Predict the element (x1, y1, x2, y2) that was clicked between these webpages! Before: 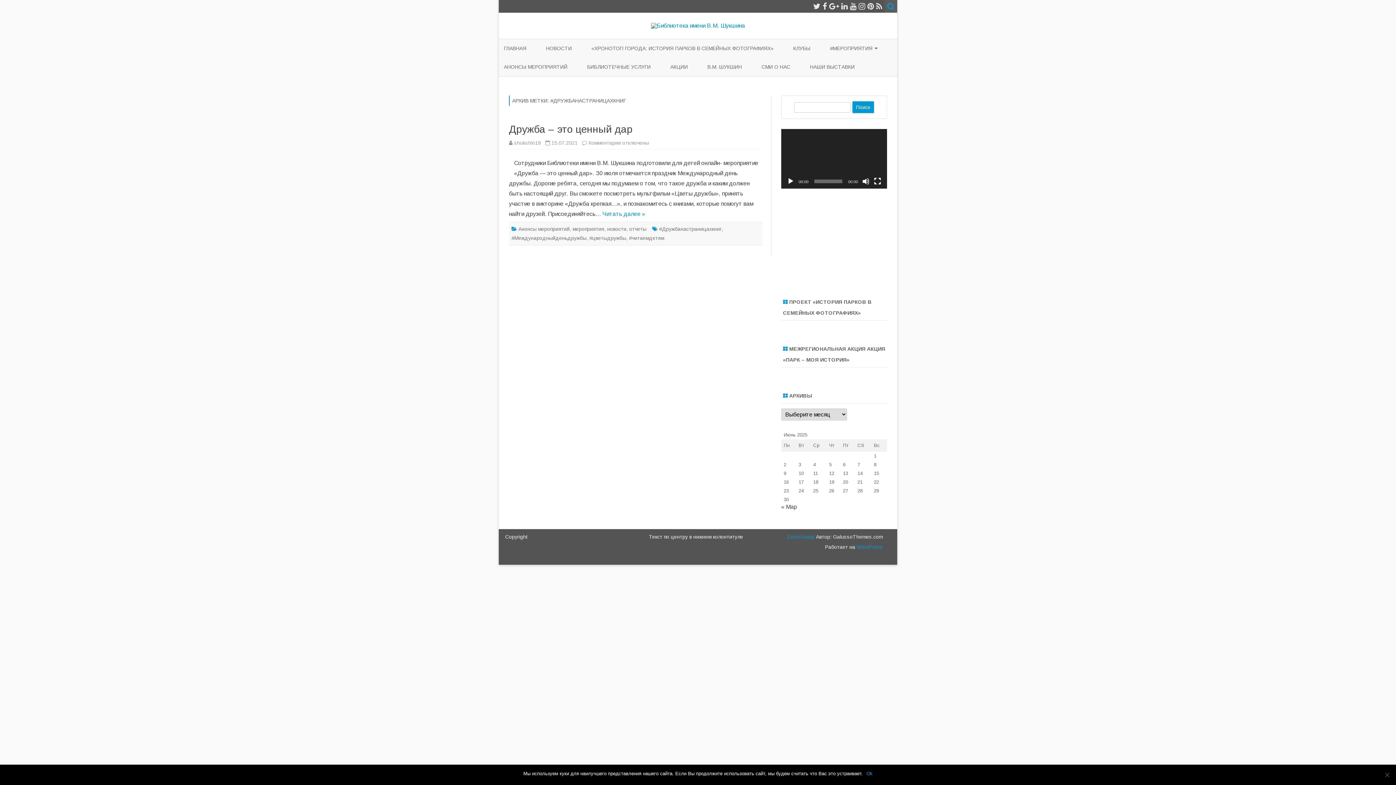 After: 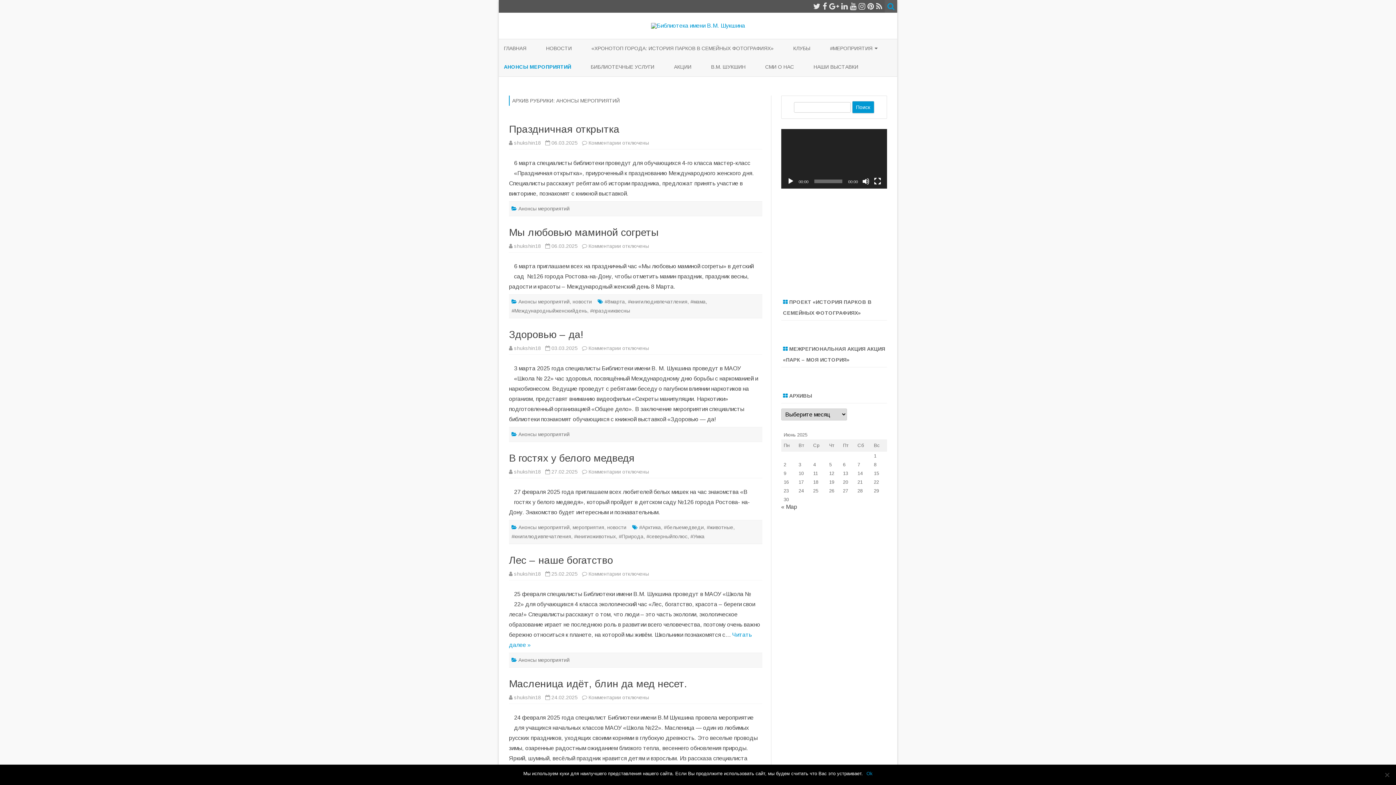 Action: bbox: (504, 57, 567, 76) label: АНОНСЫ МЕРОПРИЯТИЙ